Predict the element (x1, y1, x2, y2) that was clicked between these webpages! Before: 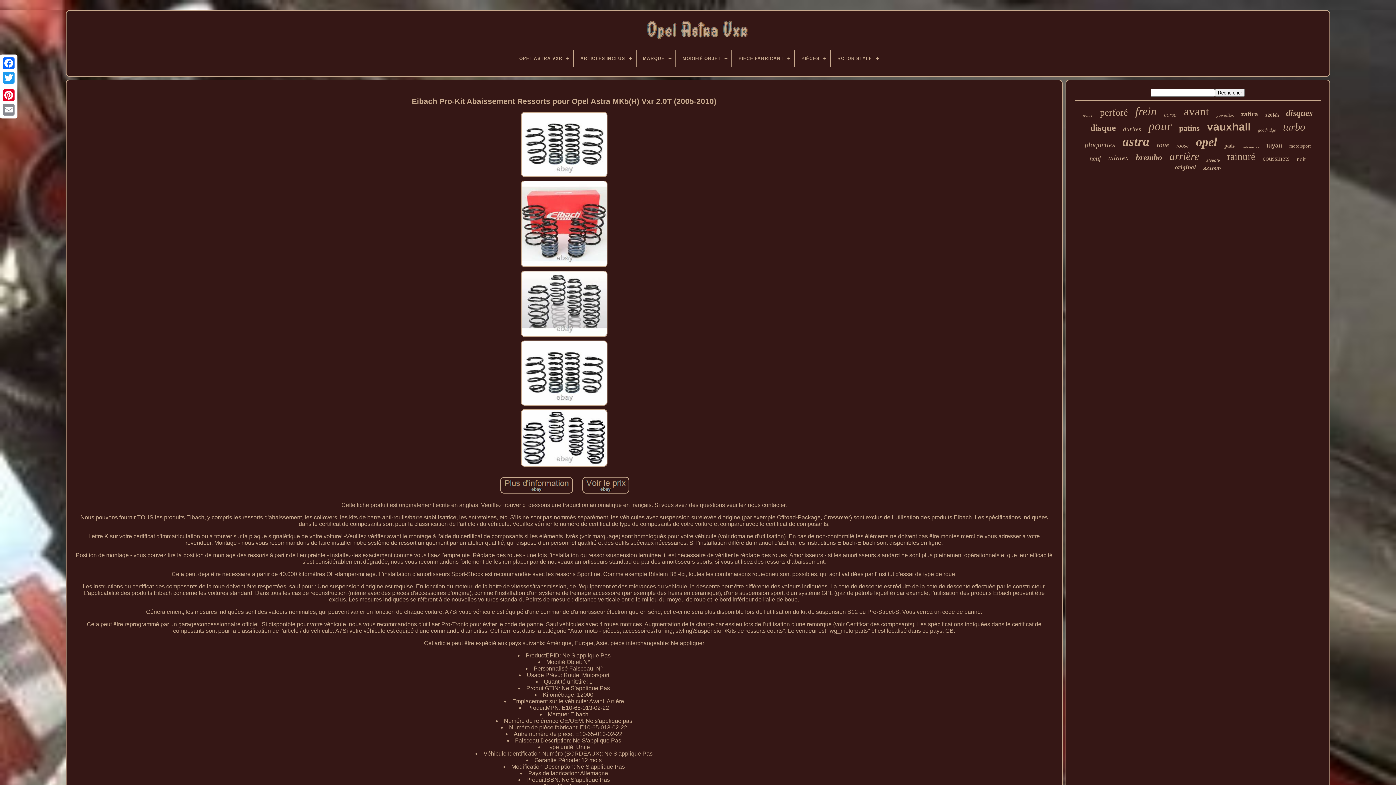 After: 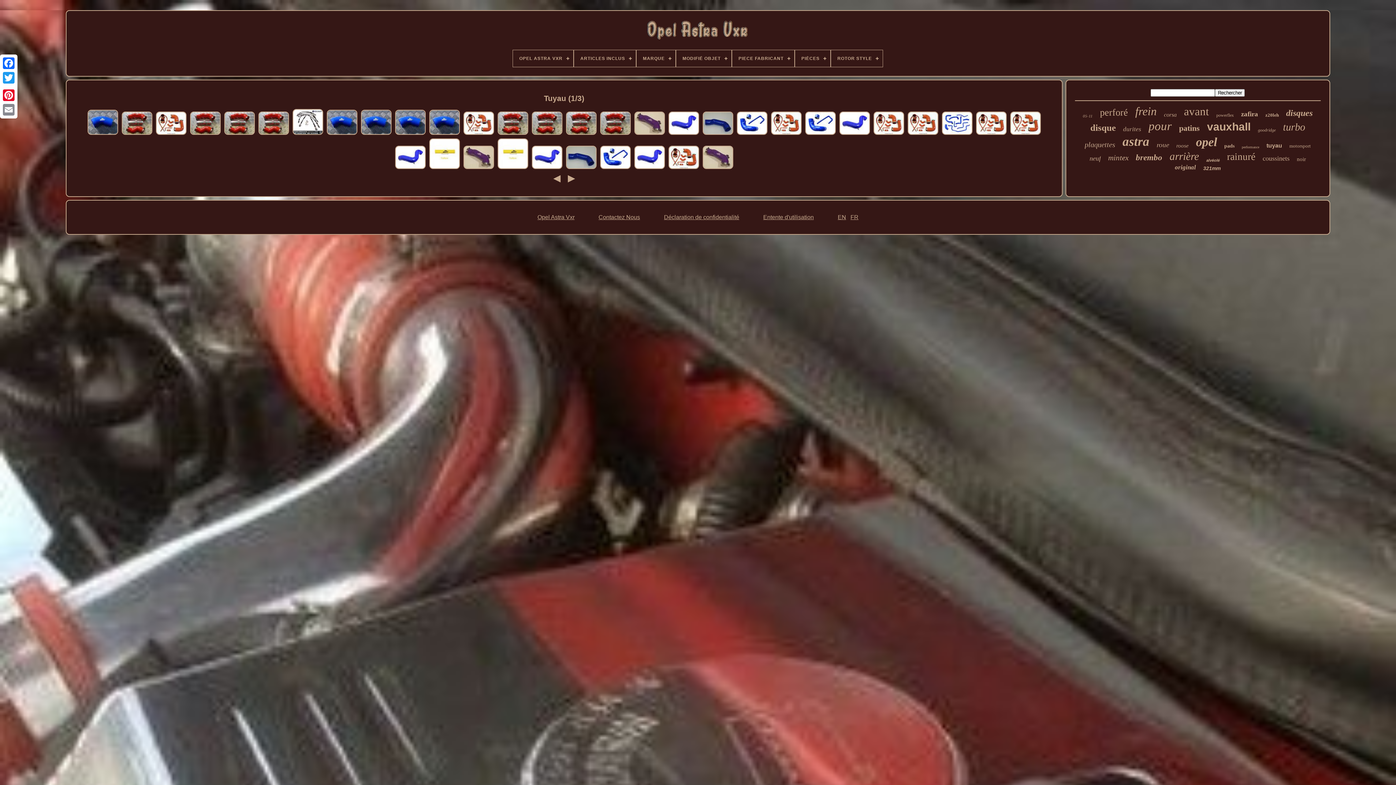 Action: label: tuyau bbox: (1266, 142, 1282, 149)